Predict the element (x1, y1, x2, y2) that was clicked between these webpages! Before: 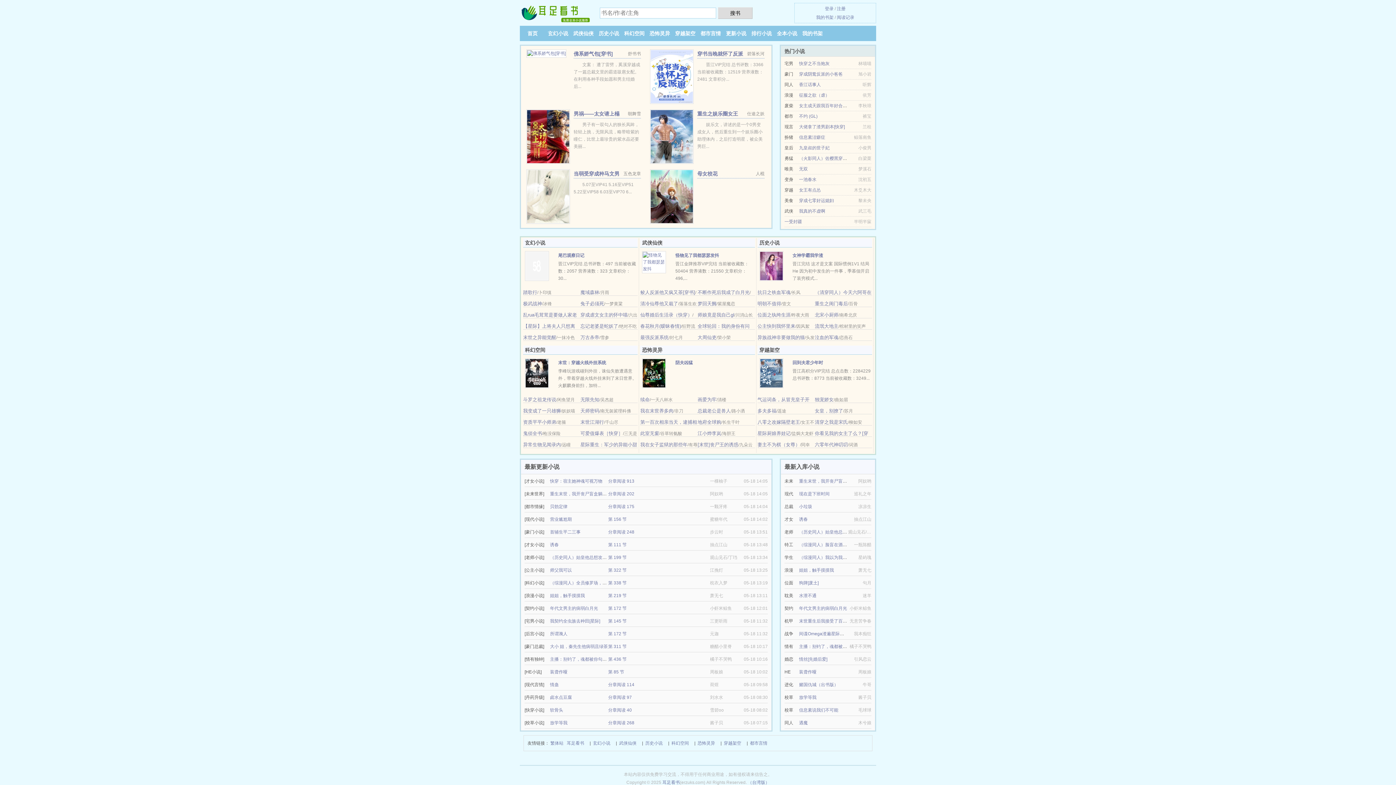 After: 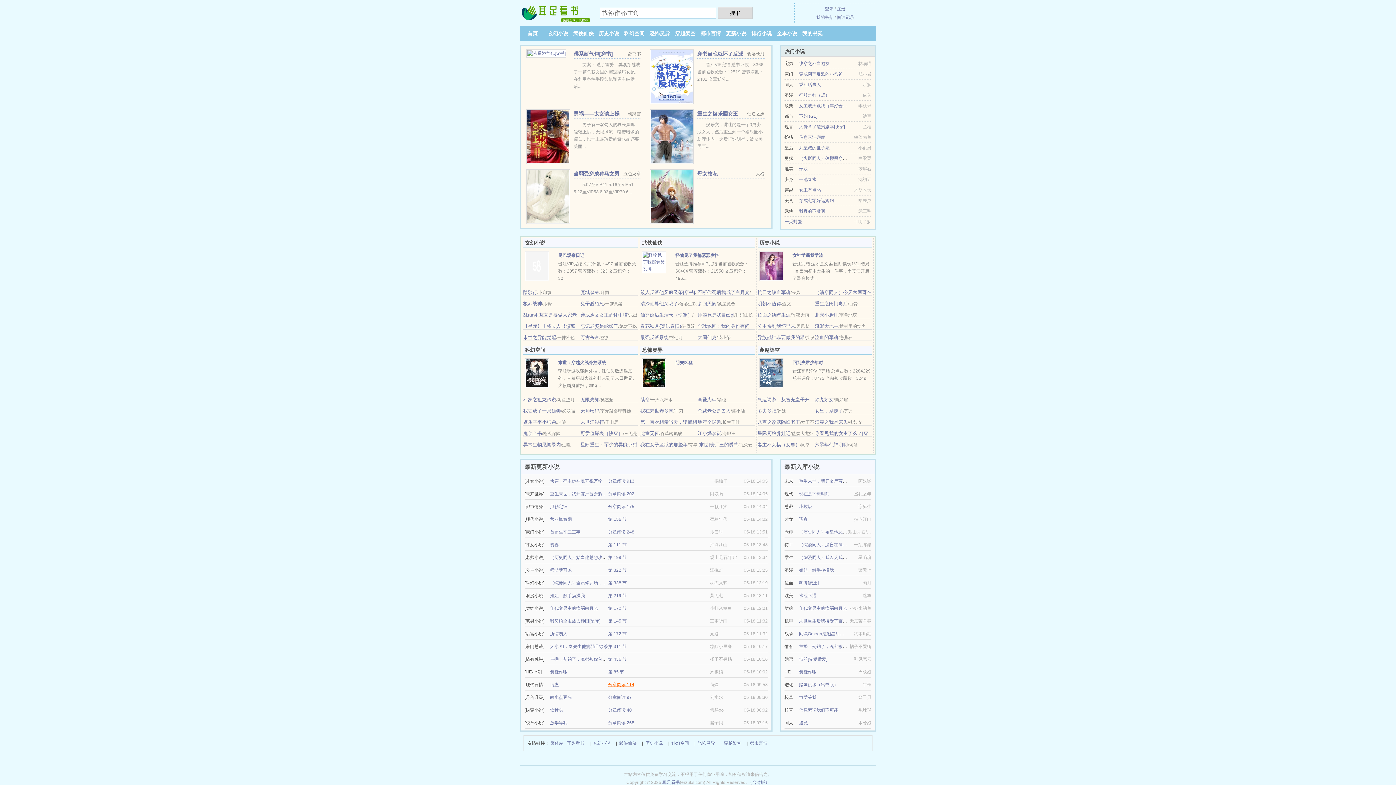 Action: bbox: (608, 682, 634, 687) label: 分章阅读 114